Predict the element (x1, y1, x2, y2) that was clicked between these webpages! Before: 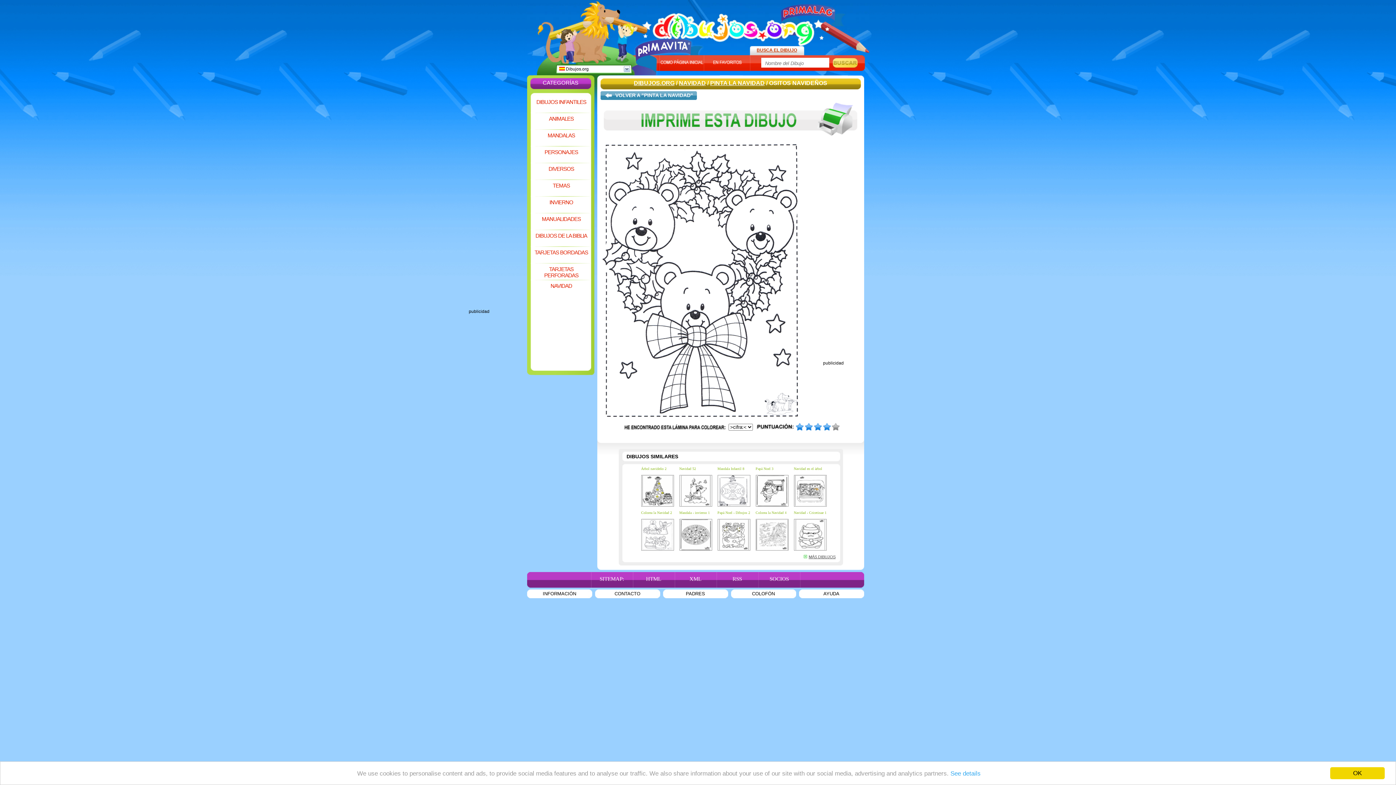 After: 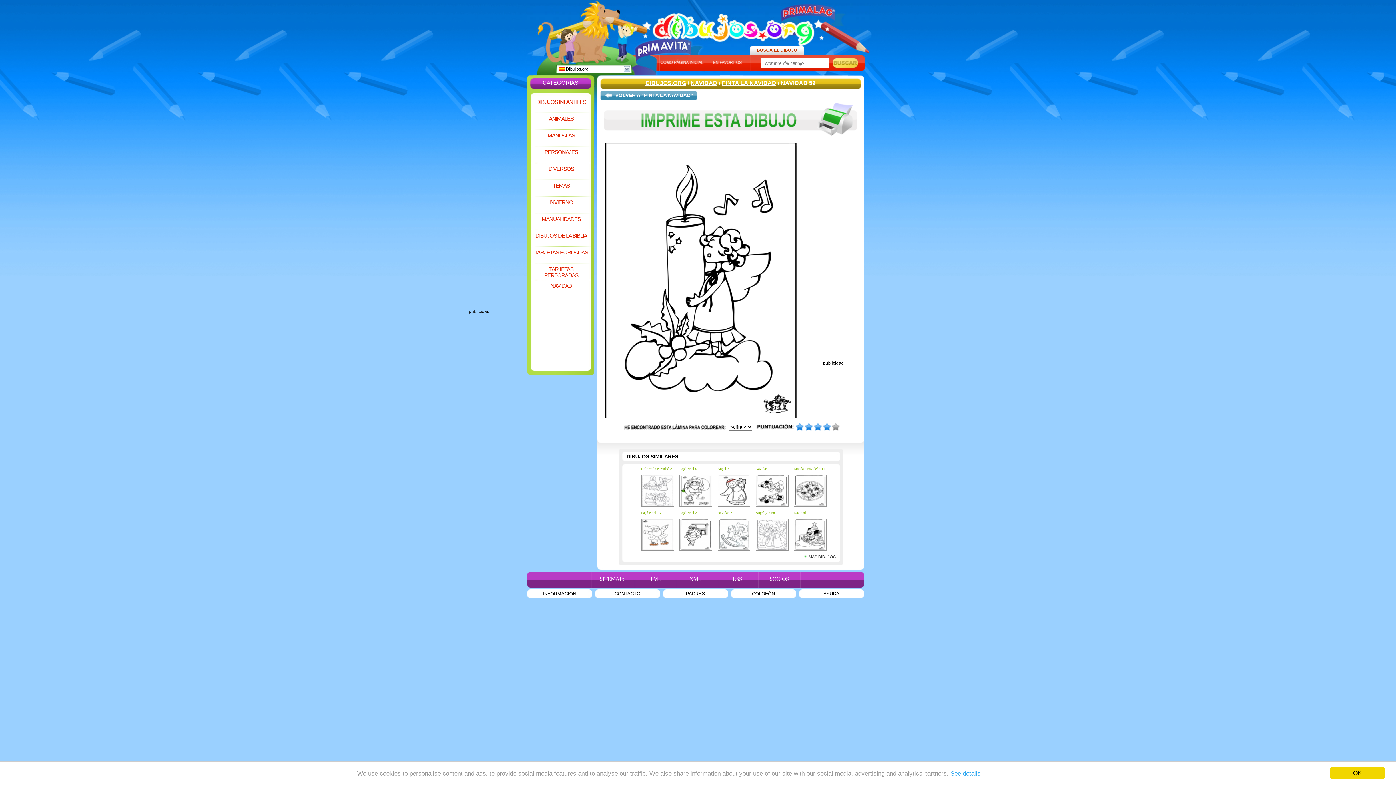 Action: bbox: (679, 466, 696, 470) label: Navidad 52